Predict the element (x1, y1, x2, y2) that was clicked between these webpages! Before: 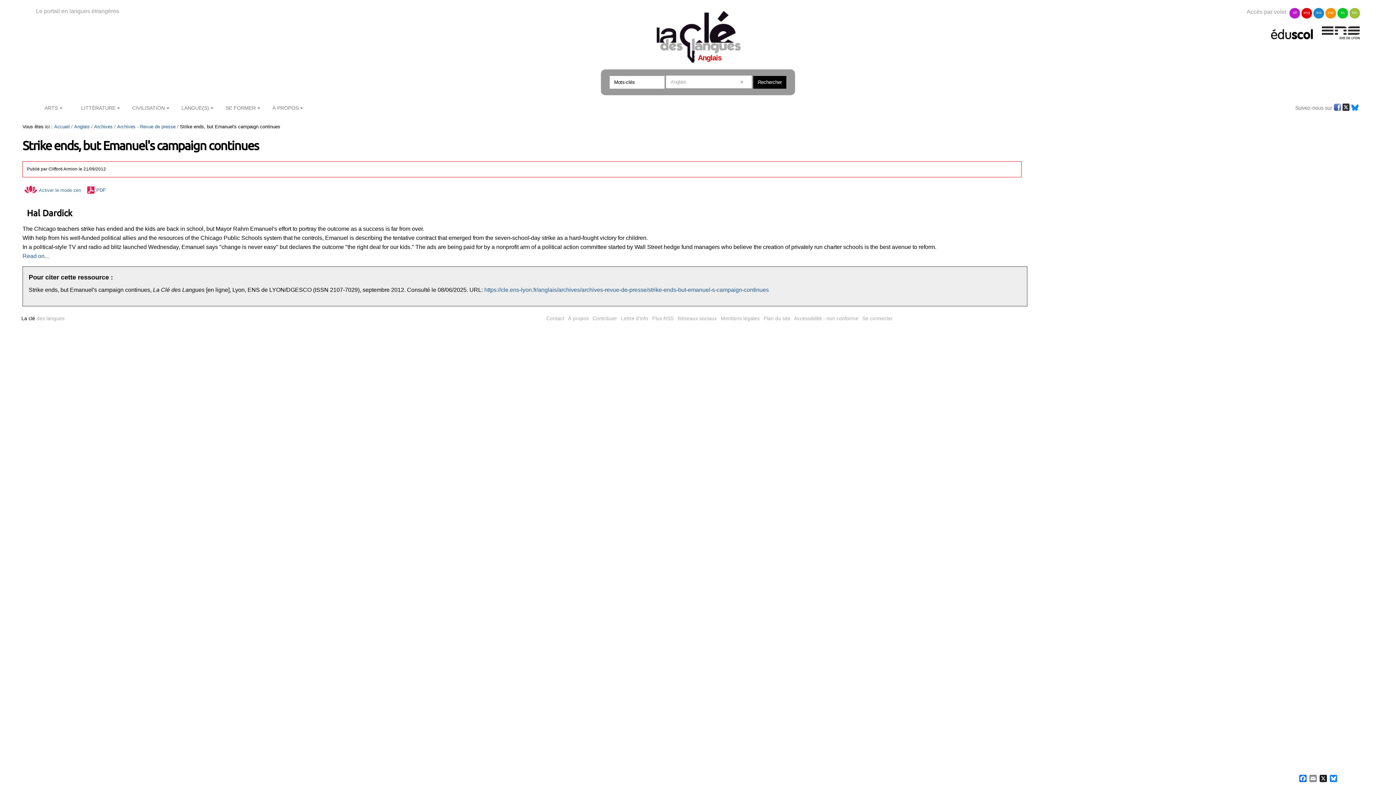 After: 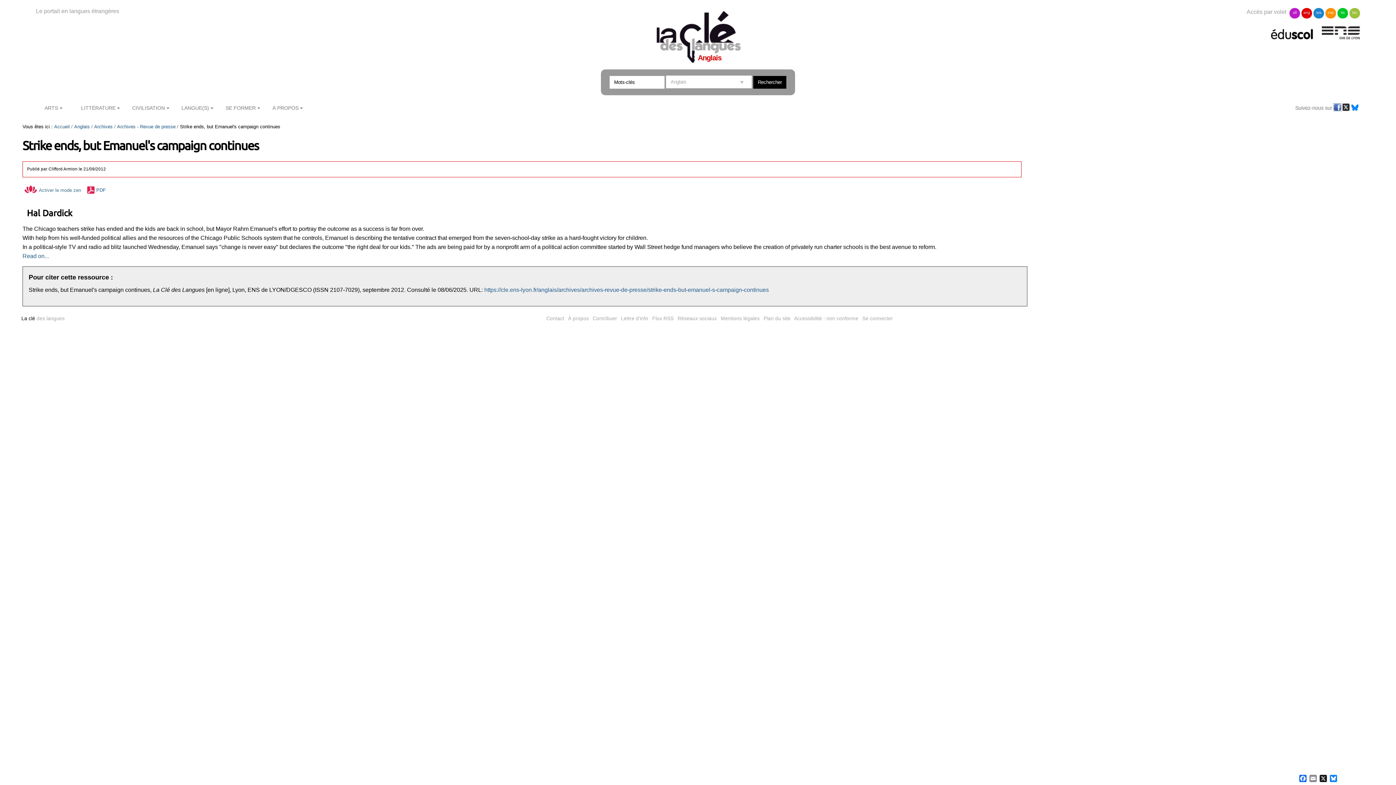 Action: bbox: (1334, 105, 1341, 110)